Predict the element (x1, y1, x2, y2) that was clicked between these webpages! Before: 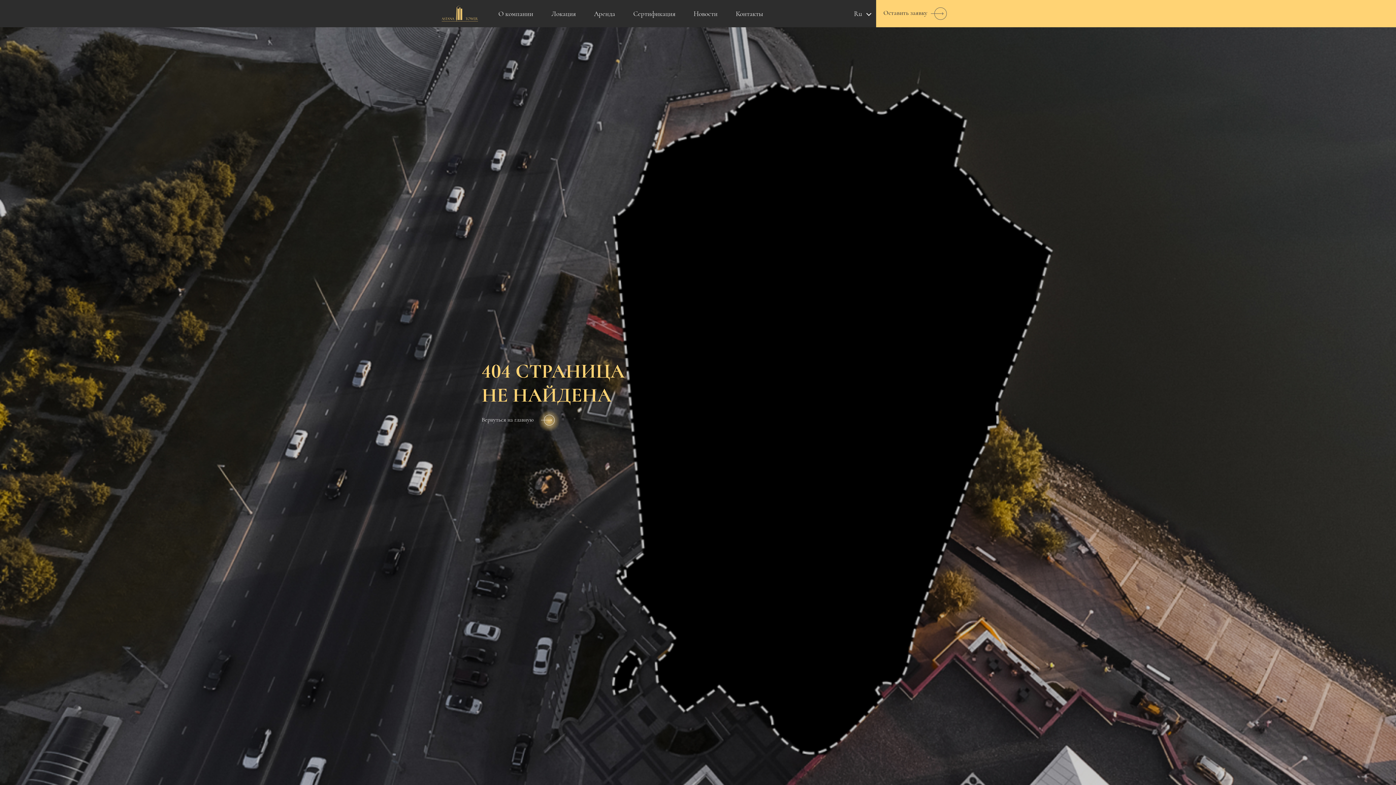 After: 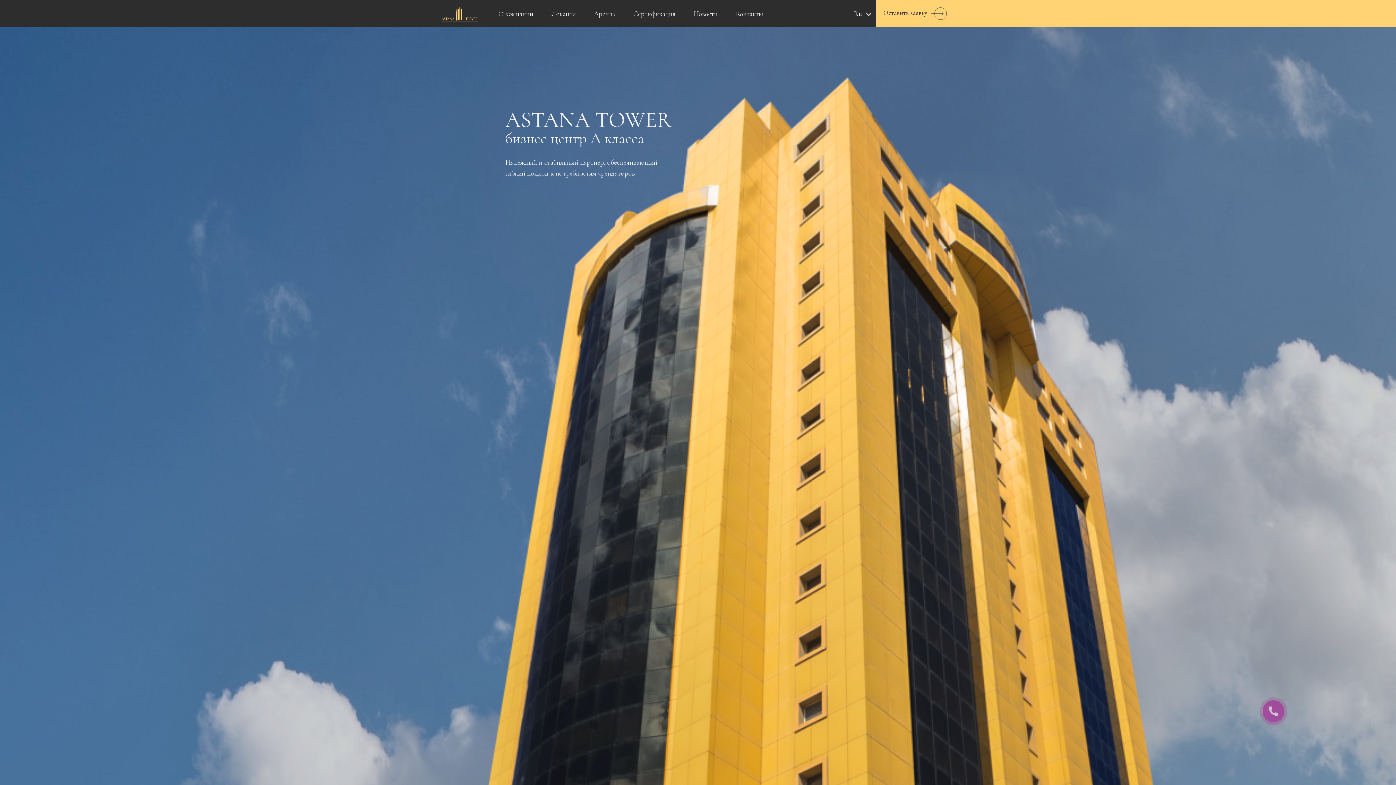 Action: bbox: (481, 416, 555, 423) label: Вернуться на главную 